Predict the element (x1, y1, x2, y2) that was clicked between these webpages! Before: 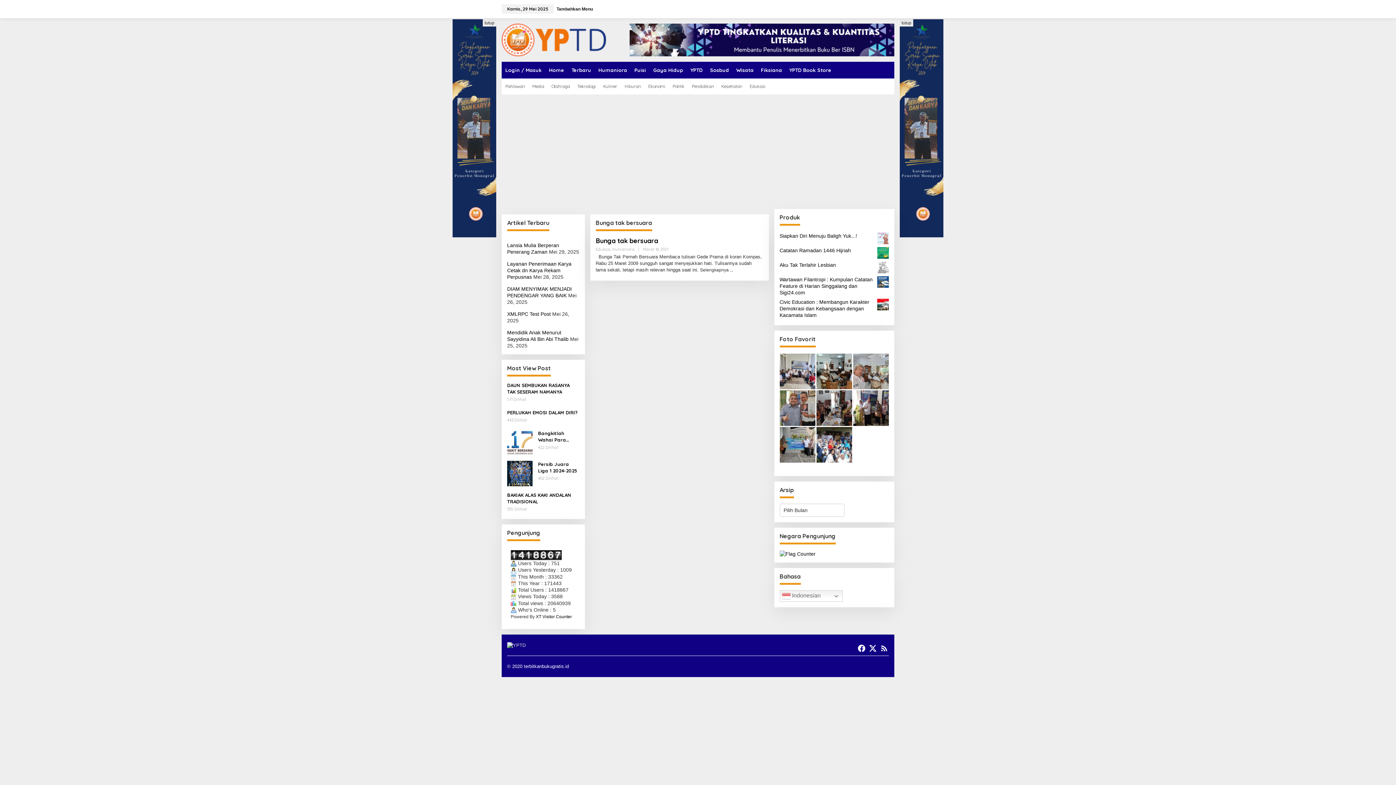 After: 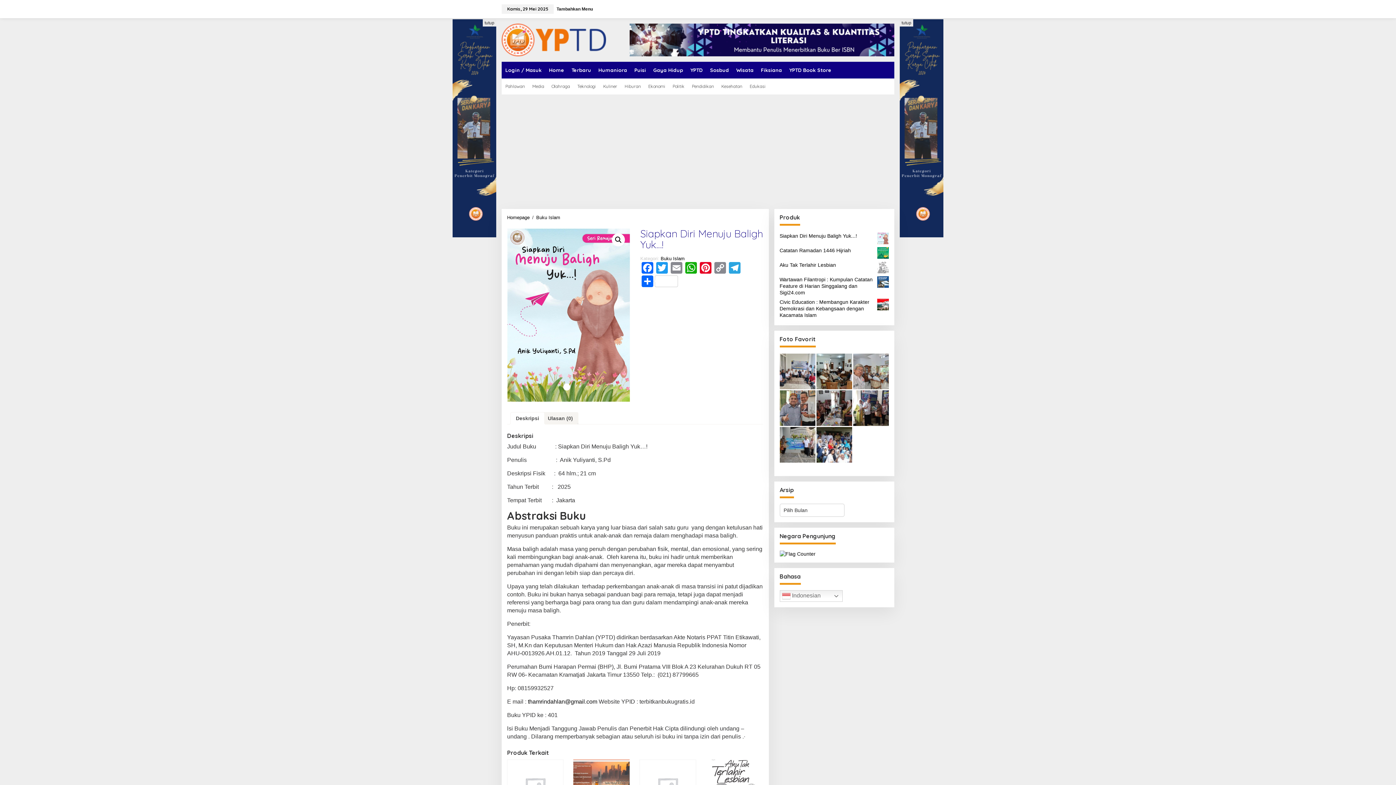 Action: bbox: (779, 232, 889, 239) label: Siapkan Diri Menuju Baligh Yuk...!